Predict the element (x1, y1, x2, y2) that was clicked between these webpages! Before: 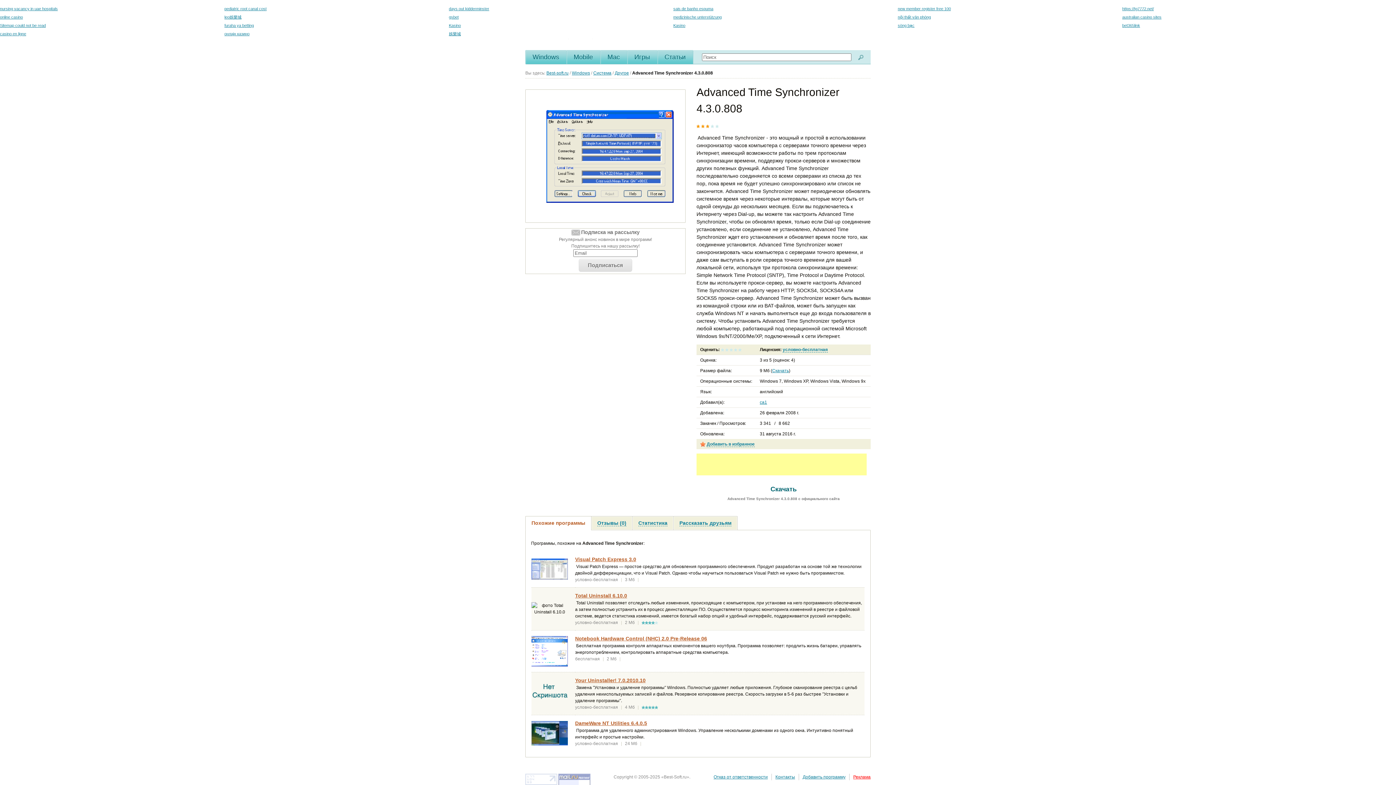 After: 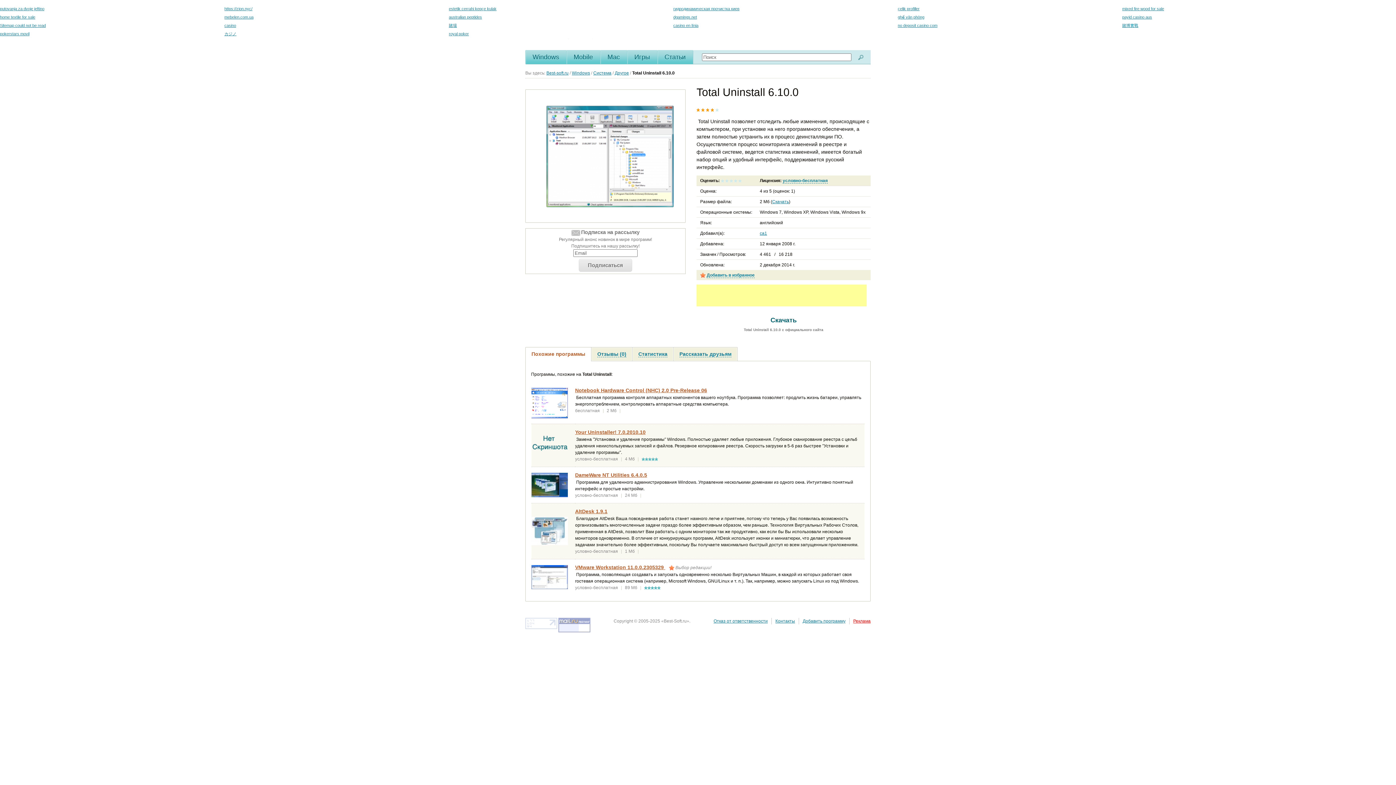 Action: bbox: (575, 593, 627, 598) label: Total Uninstall 6.10.0